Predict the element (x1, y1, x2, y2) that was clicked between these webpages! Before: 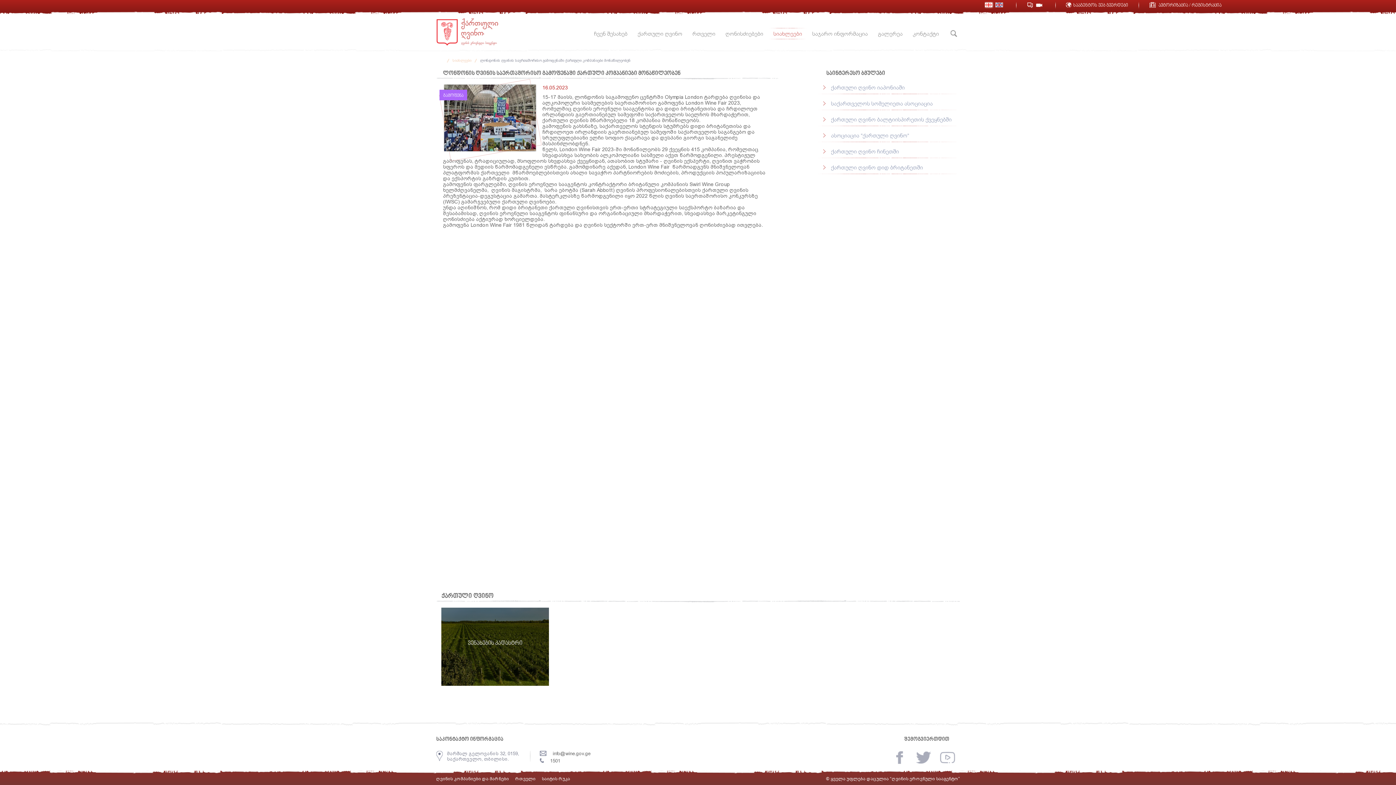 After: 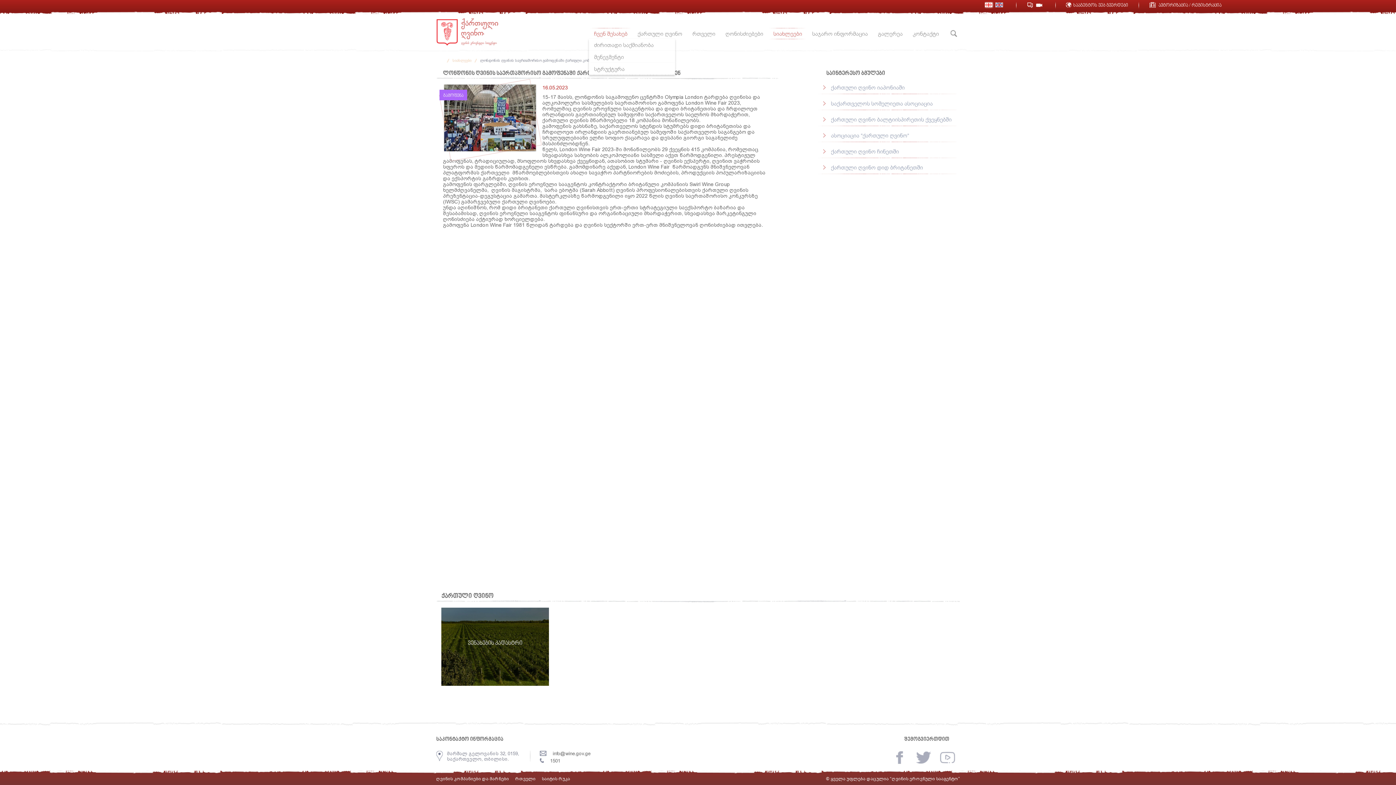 Action: label: ჩვენ შესახებ bbox: (589, 28, 632, 38)